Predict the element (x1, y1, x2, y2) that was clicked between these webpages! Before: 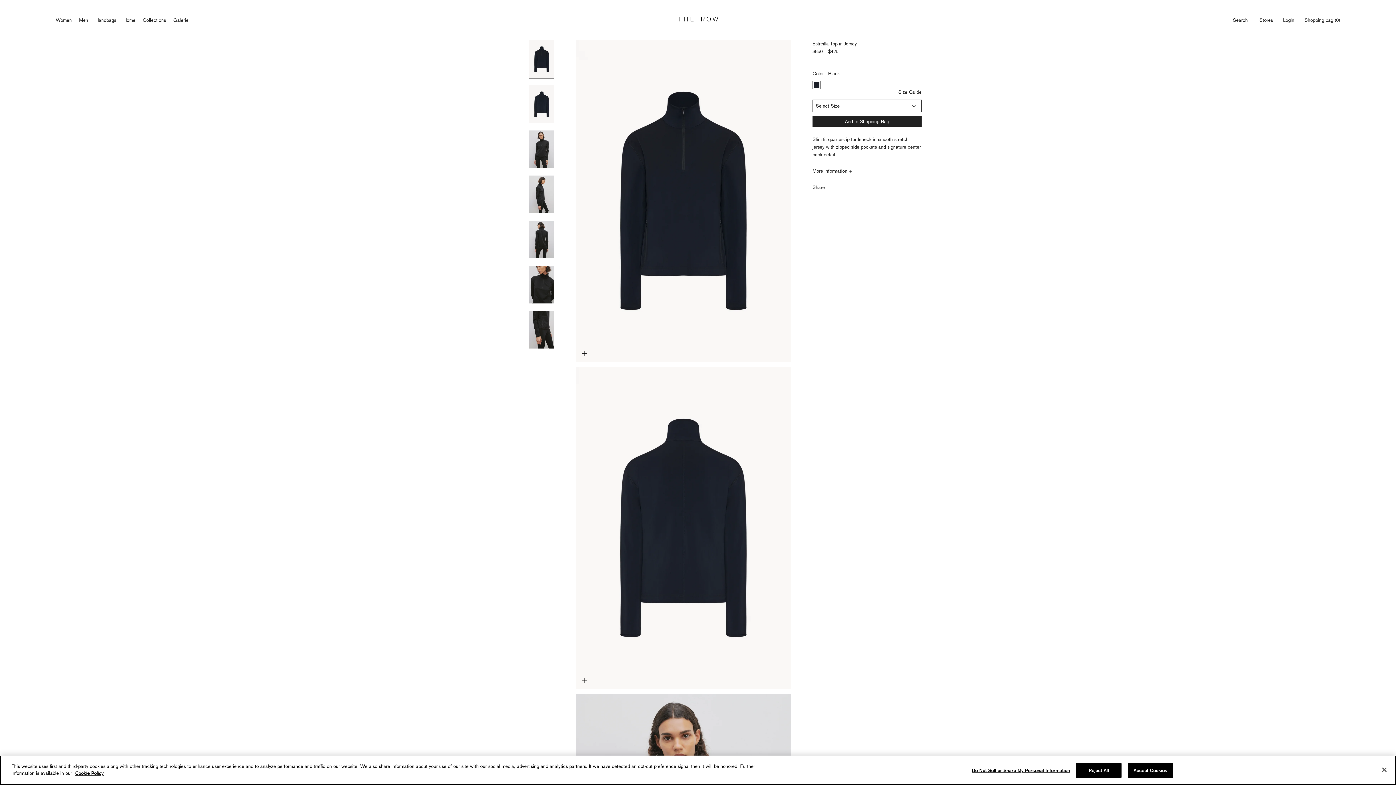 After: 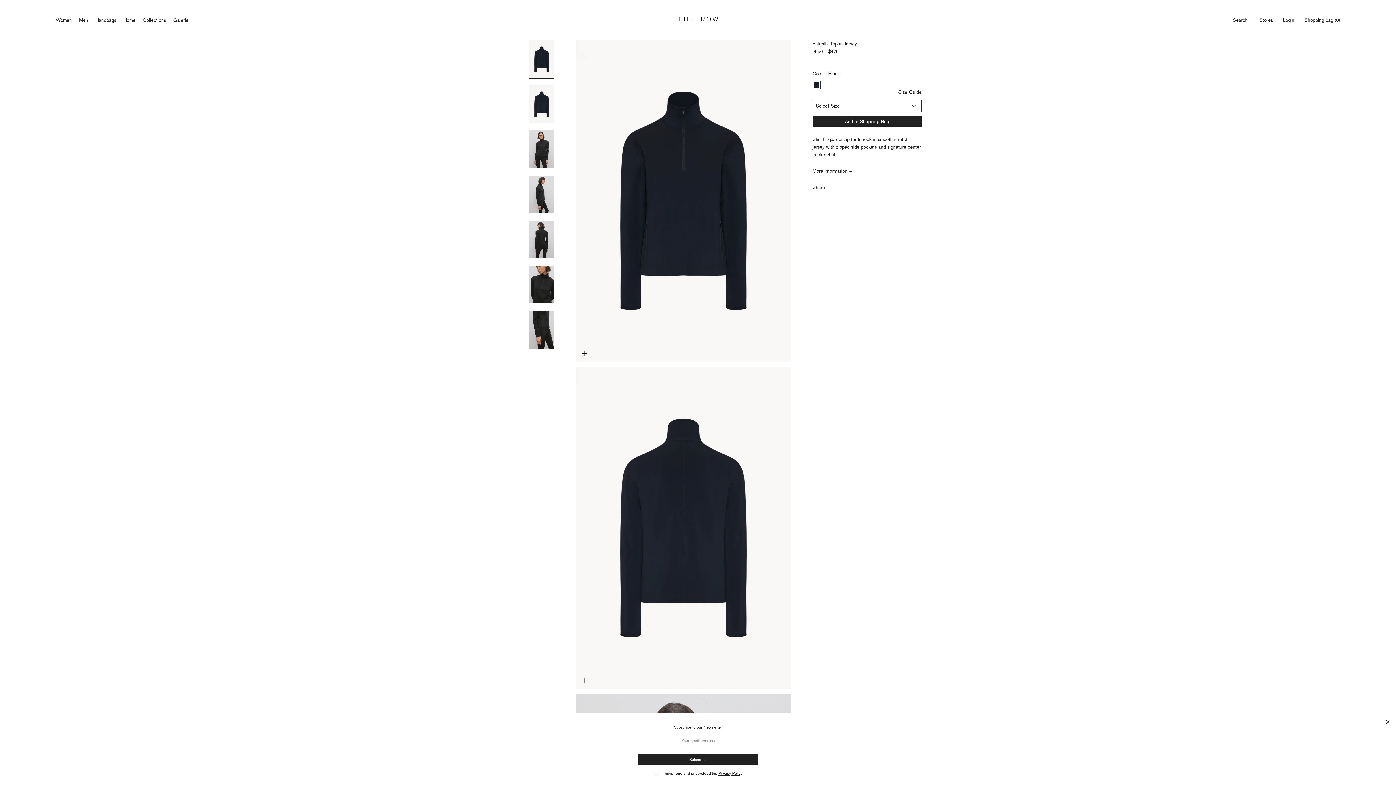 Action: bbox: (812, 81, 820, 89)